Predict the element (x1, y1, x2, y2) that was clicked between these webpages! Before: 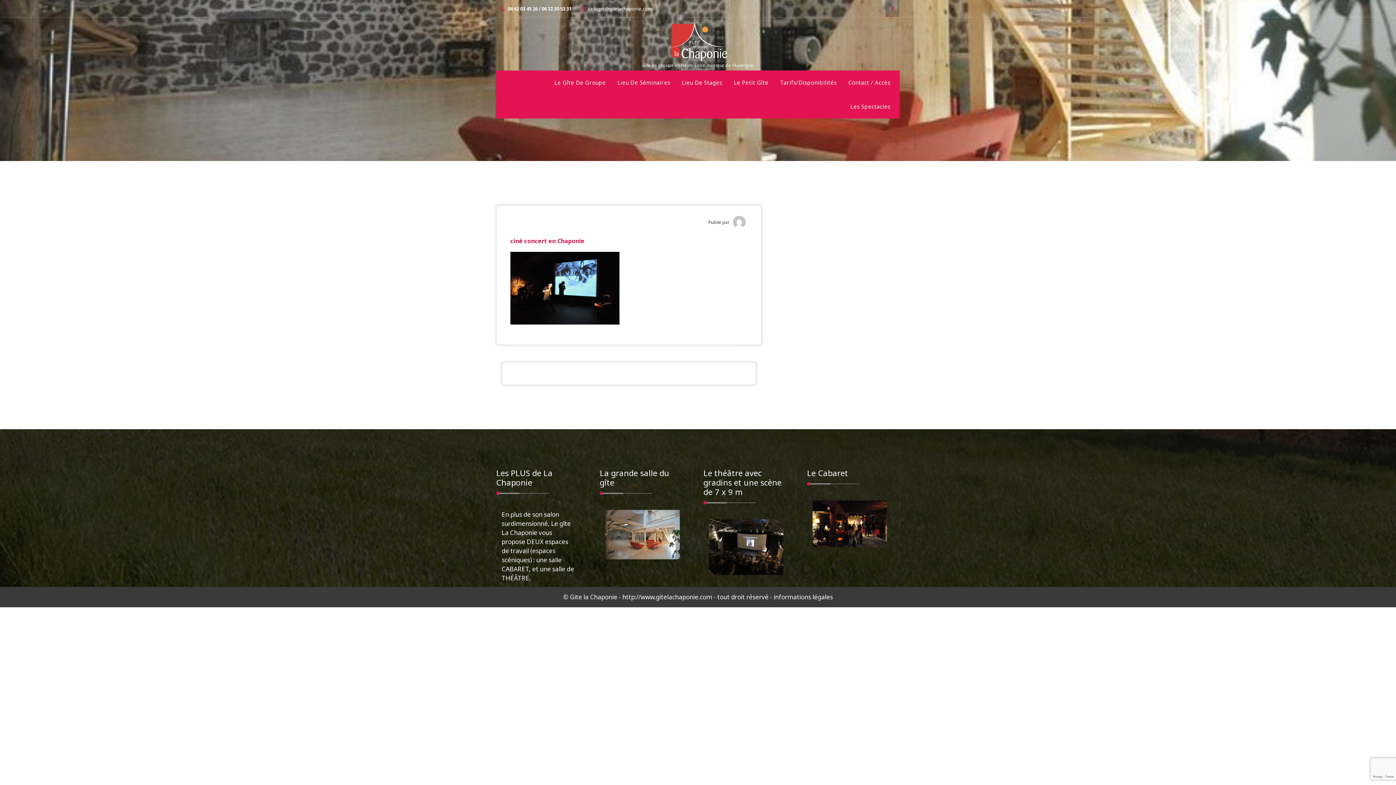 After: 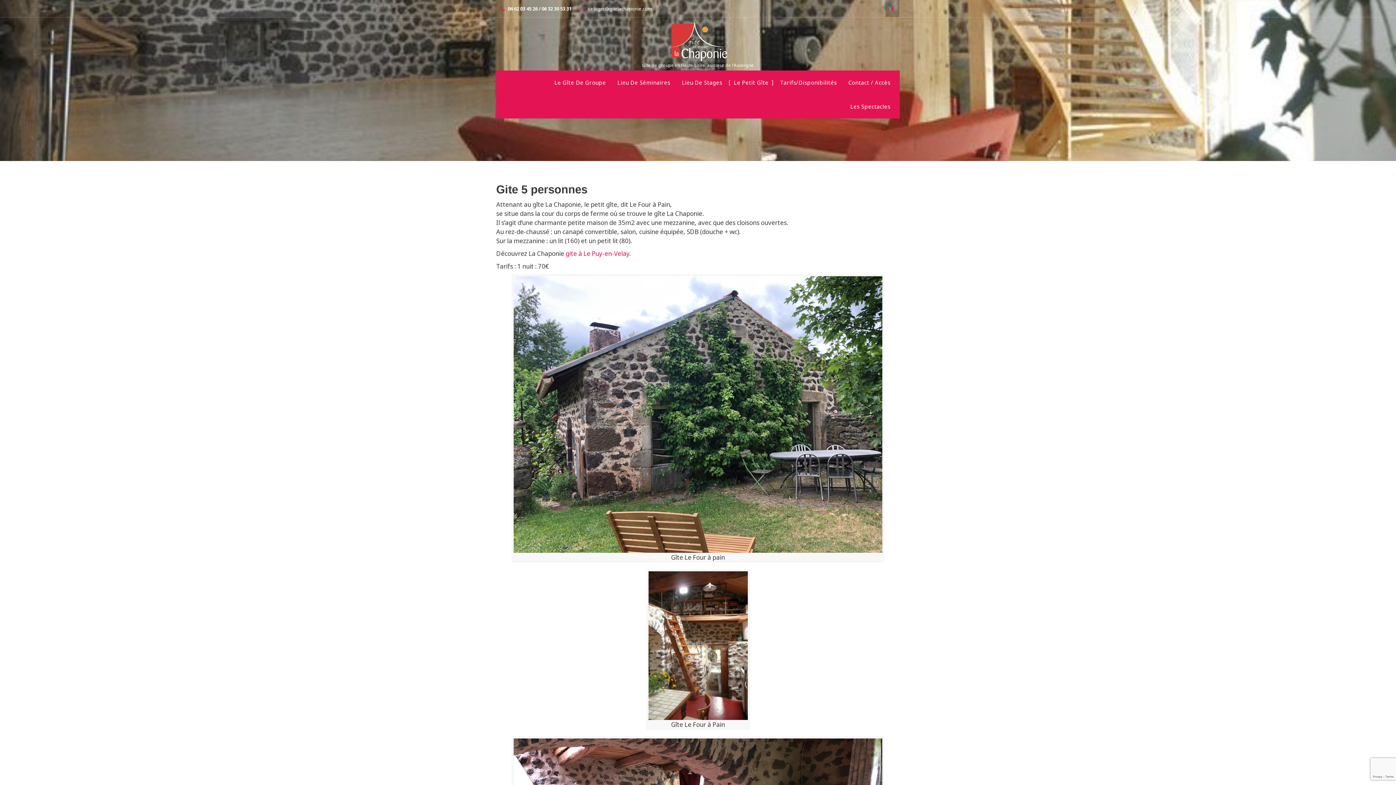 Action: label: Le Petit Gîte bbox: (728, 70, 773, 94)